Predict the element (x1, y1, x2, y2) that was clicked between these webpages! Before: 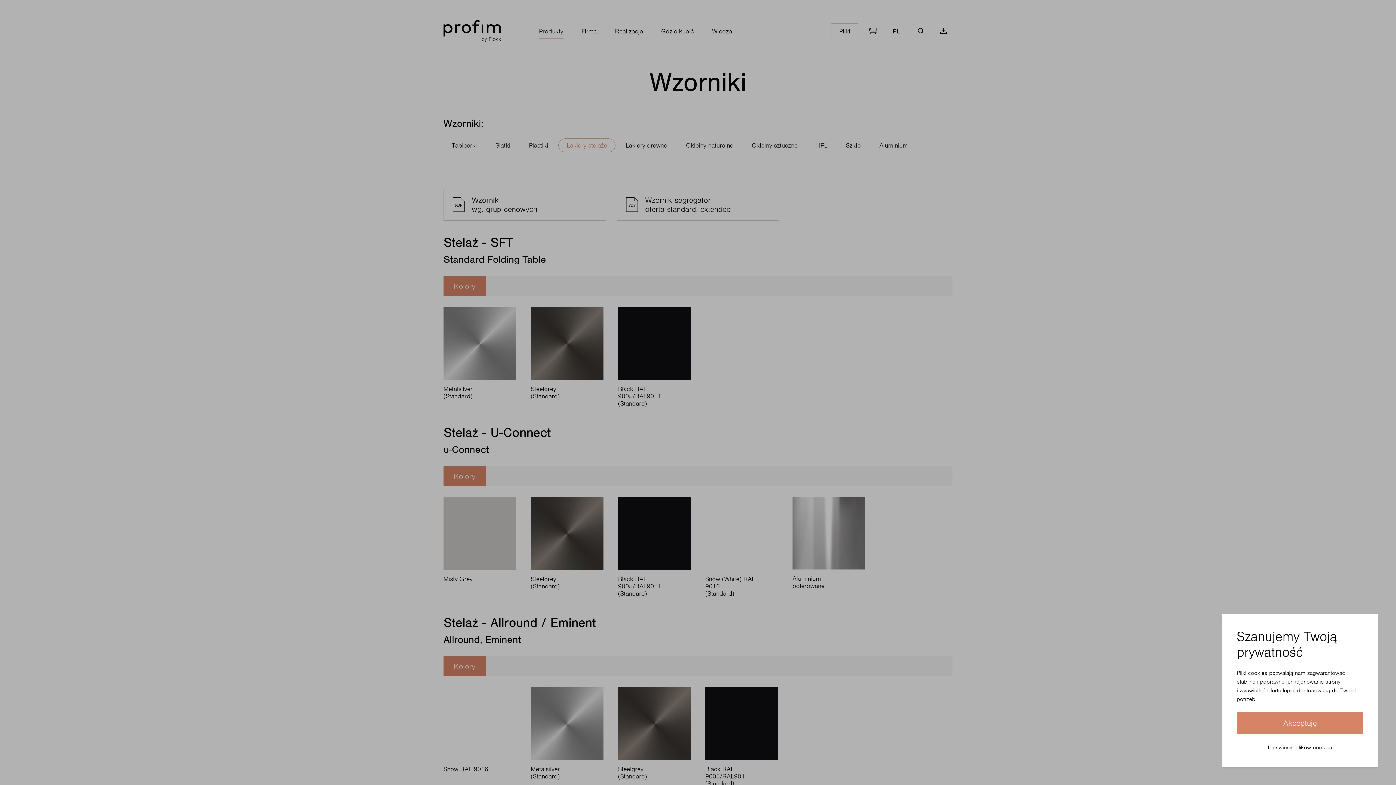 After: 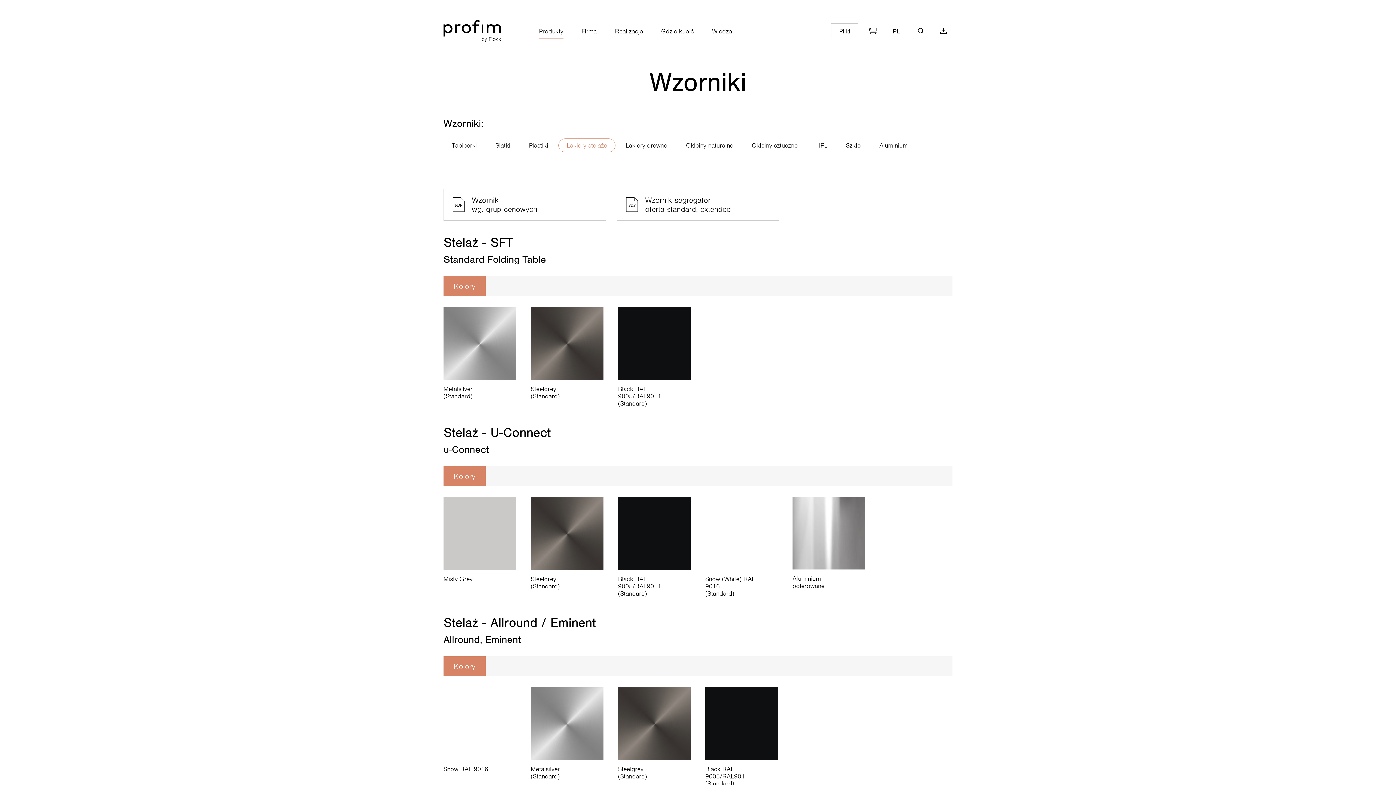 Action: label: Akceptuję bbox: (1237, 712, 1363, 734)